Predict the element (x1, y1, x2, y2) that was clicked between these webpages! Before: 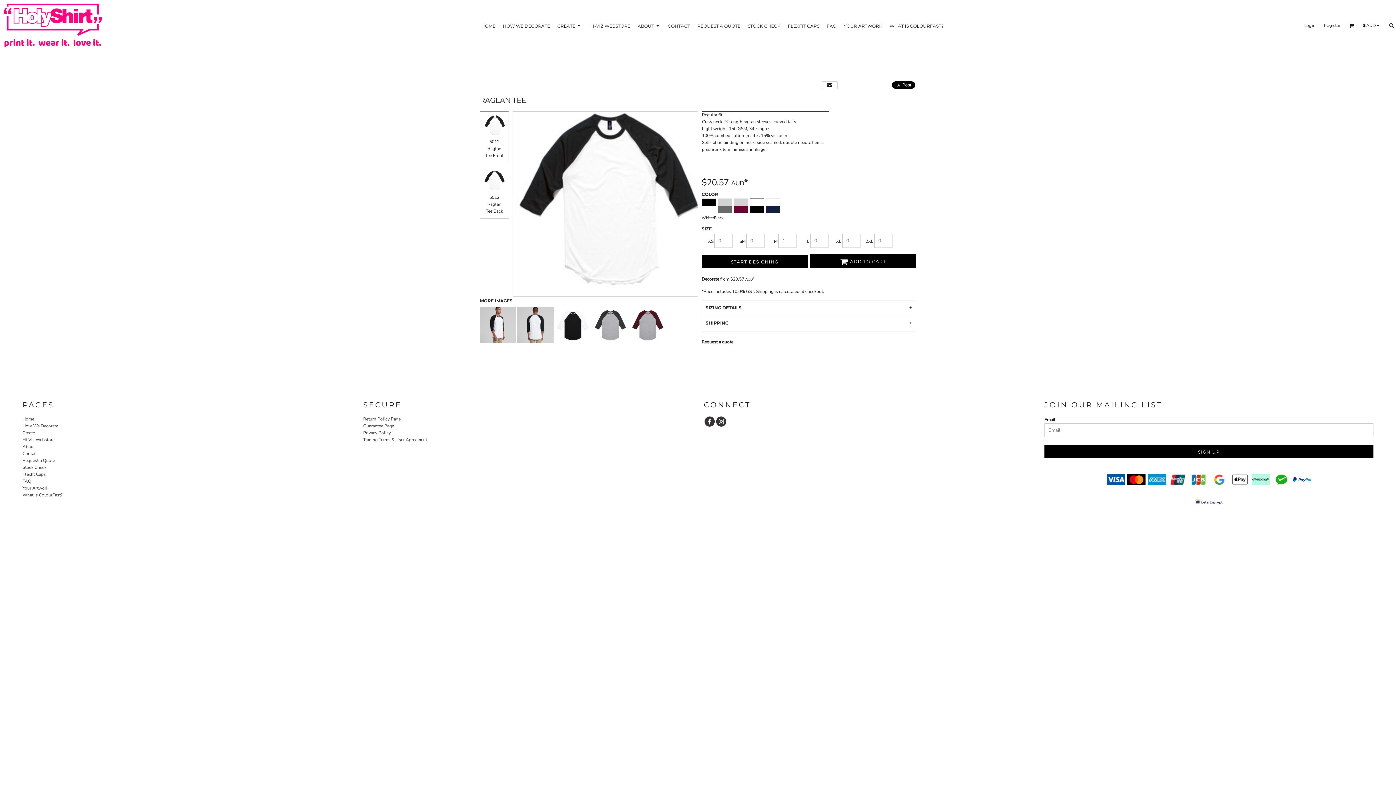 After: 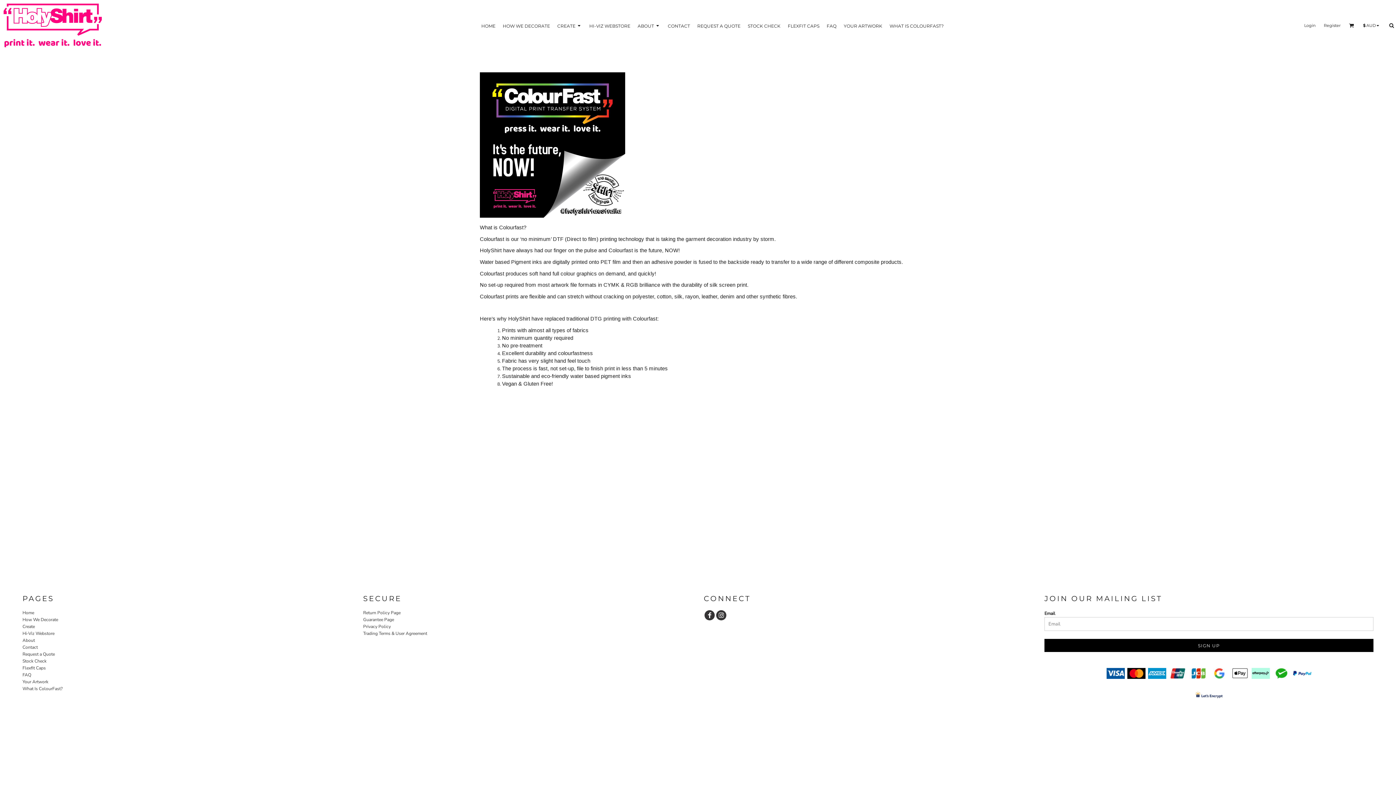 Action: label: What Is ColourFast? bbox: (22, 492, 62, 498)